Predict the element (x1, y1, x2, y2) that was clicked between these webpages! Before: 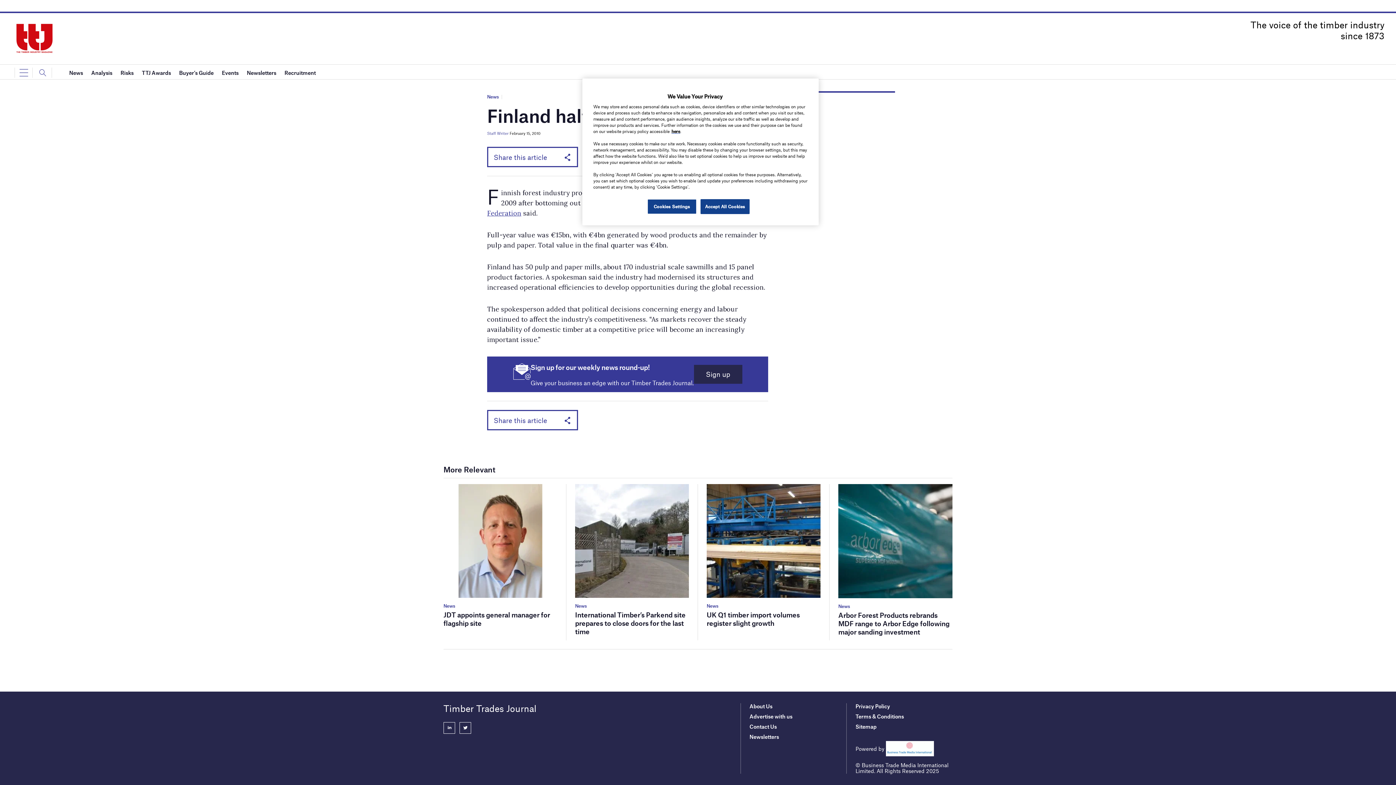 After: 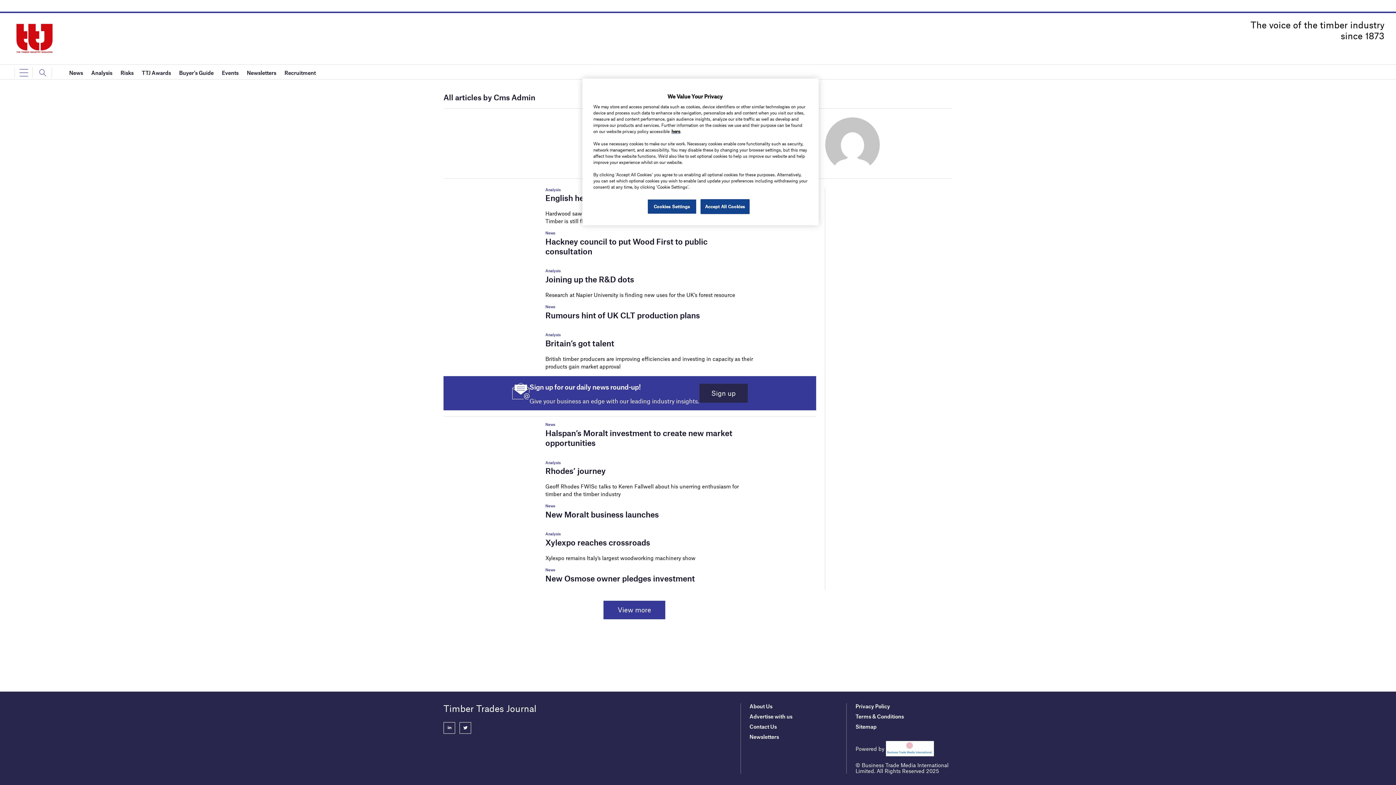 Action: bbox: (487, 130, 508, 135) label: Staff Writer